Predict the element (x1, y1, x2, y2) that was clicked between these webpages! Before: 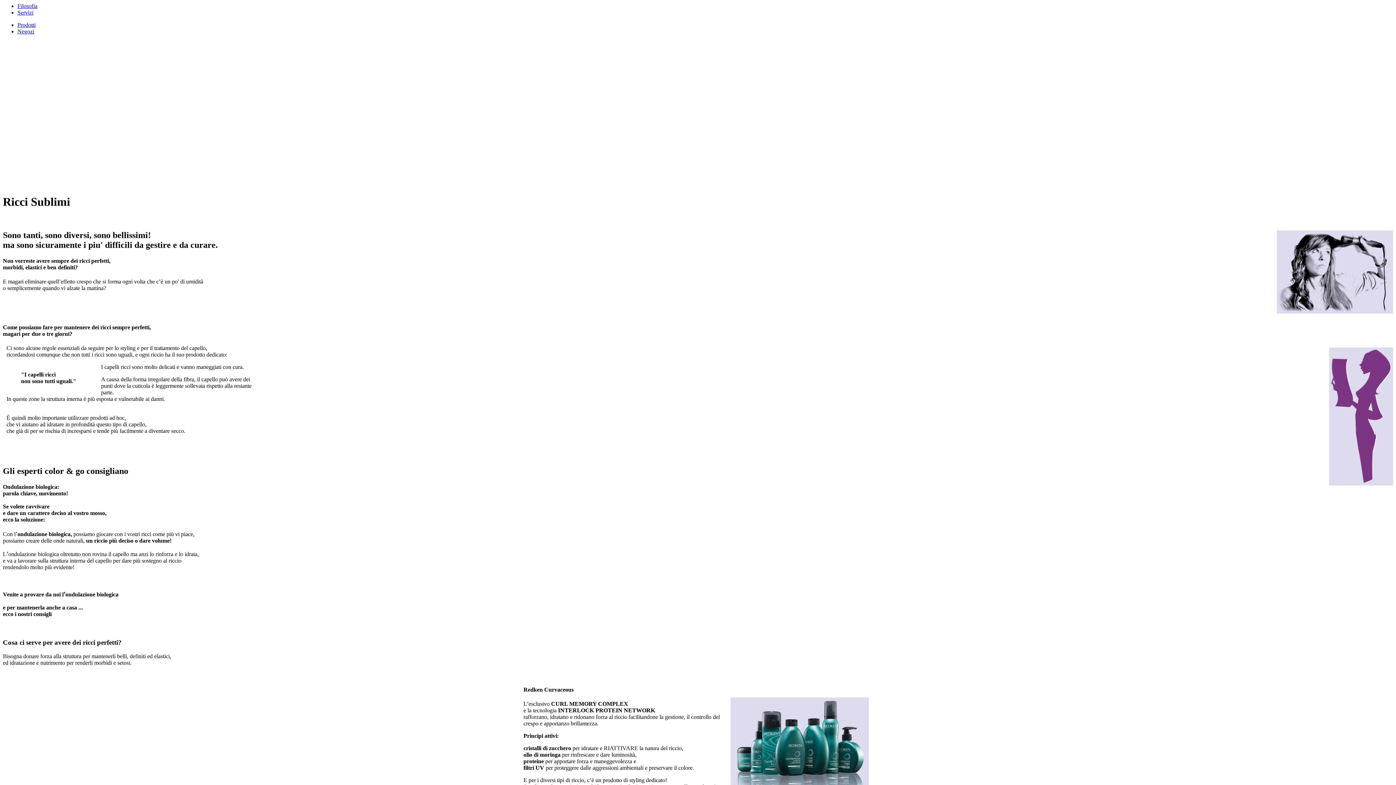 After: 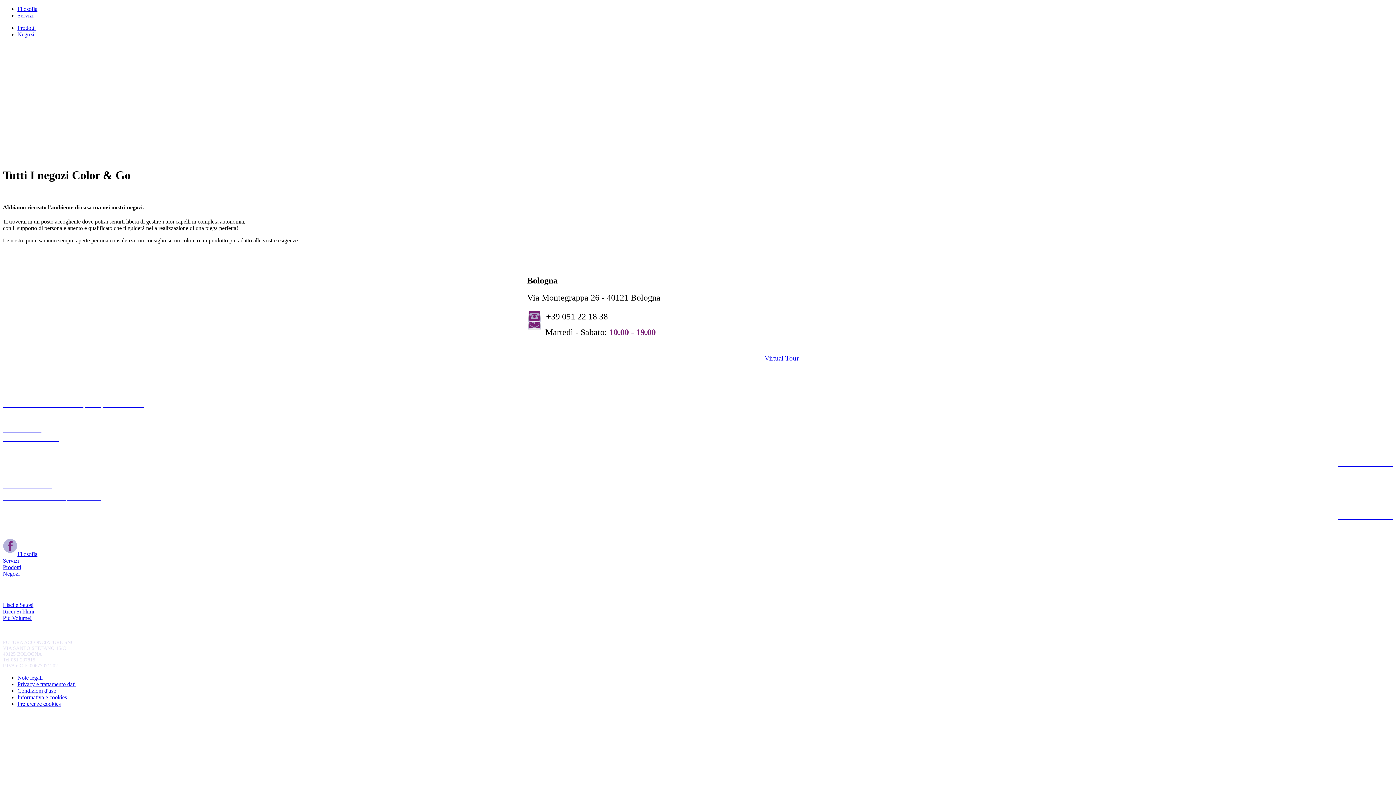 Action: label: Negozi bbox: (17, 28, 34, 34)